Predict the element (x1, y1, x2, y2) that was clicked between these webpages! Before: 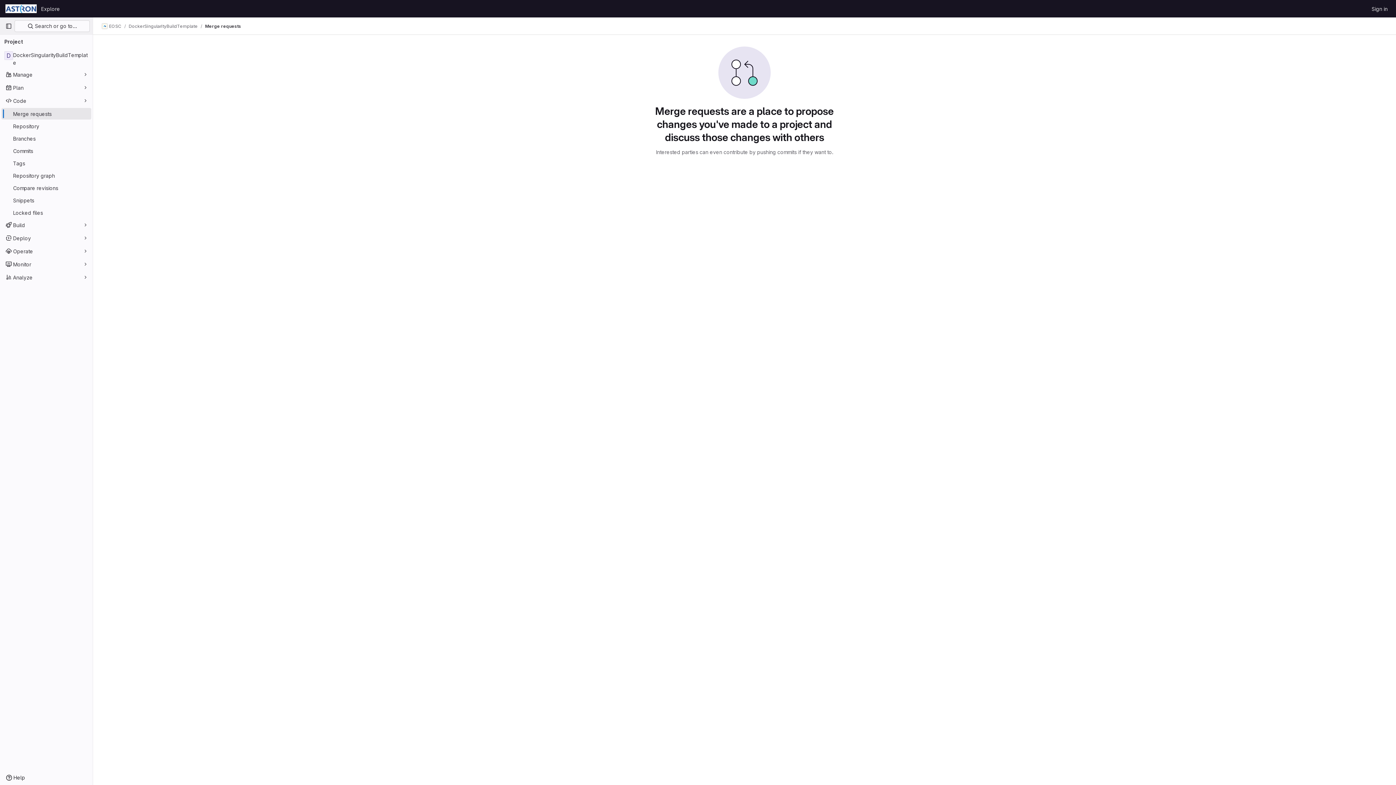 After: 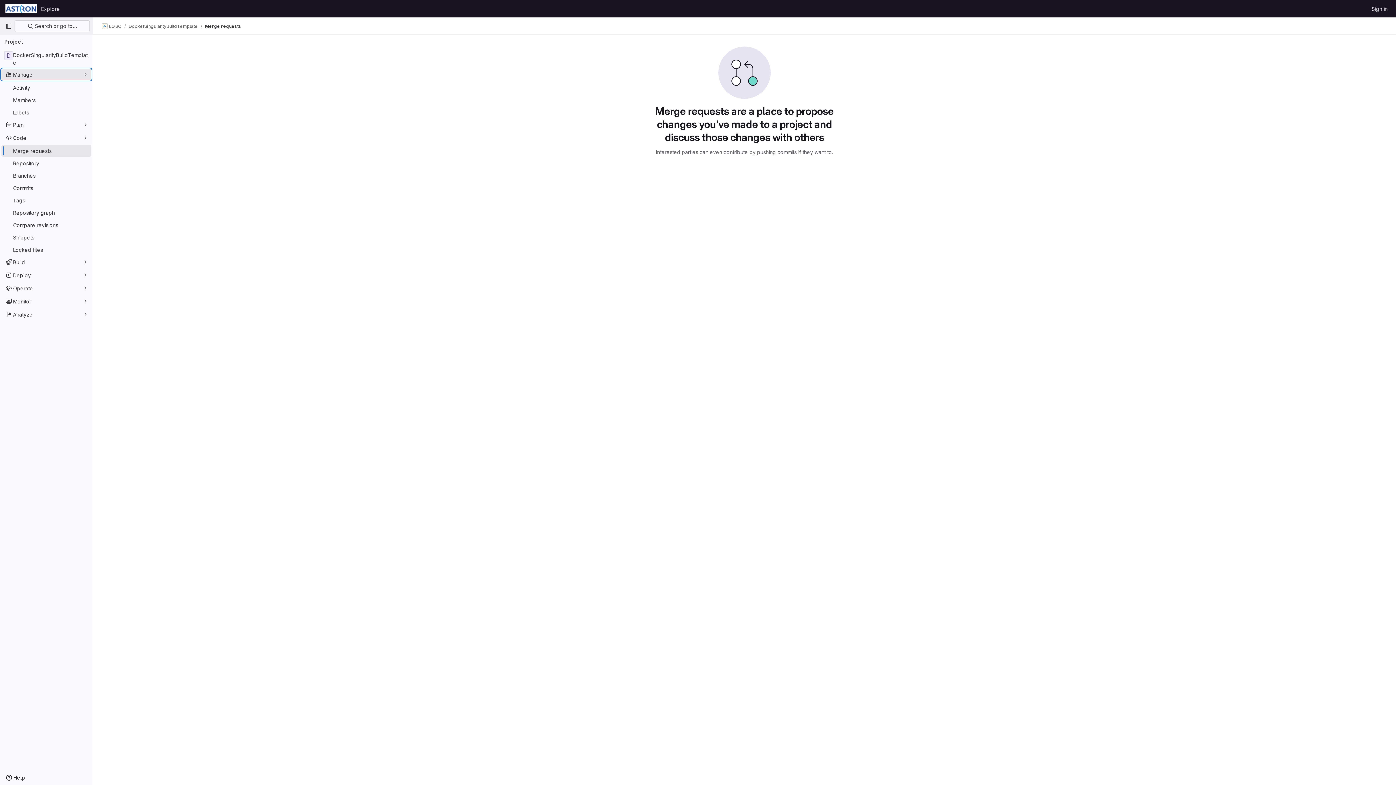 Action: label: Manage bbox: (1, 68, 91, 80)